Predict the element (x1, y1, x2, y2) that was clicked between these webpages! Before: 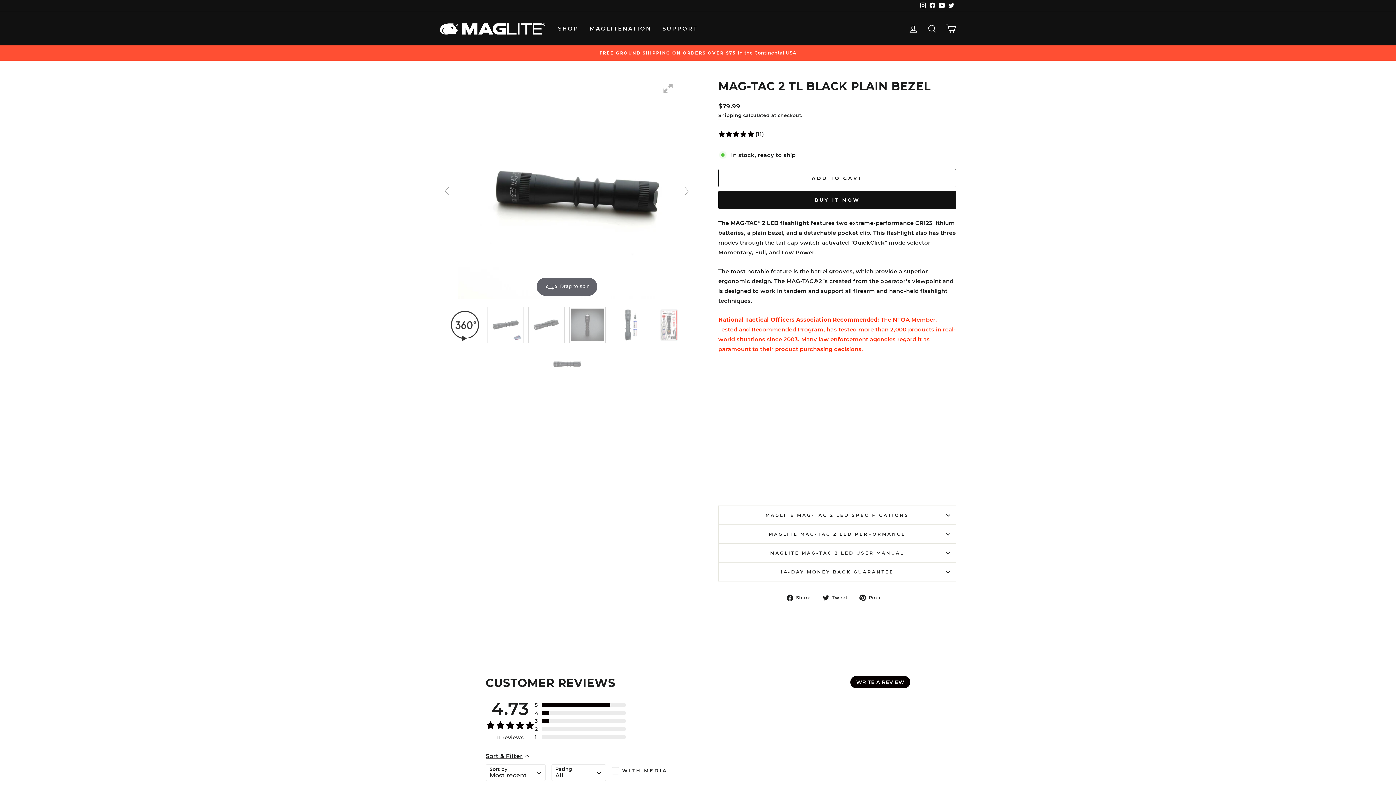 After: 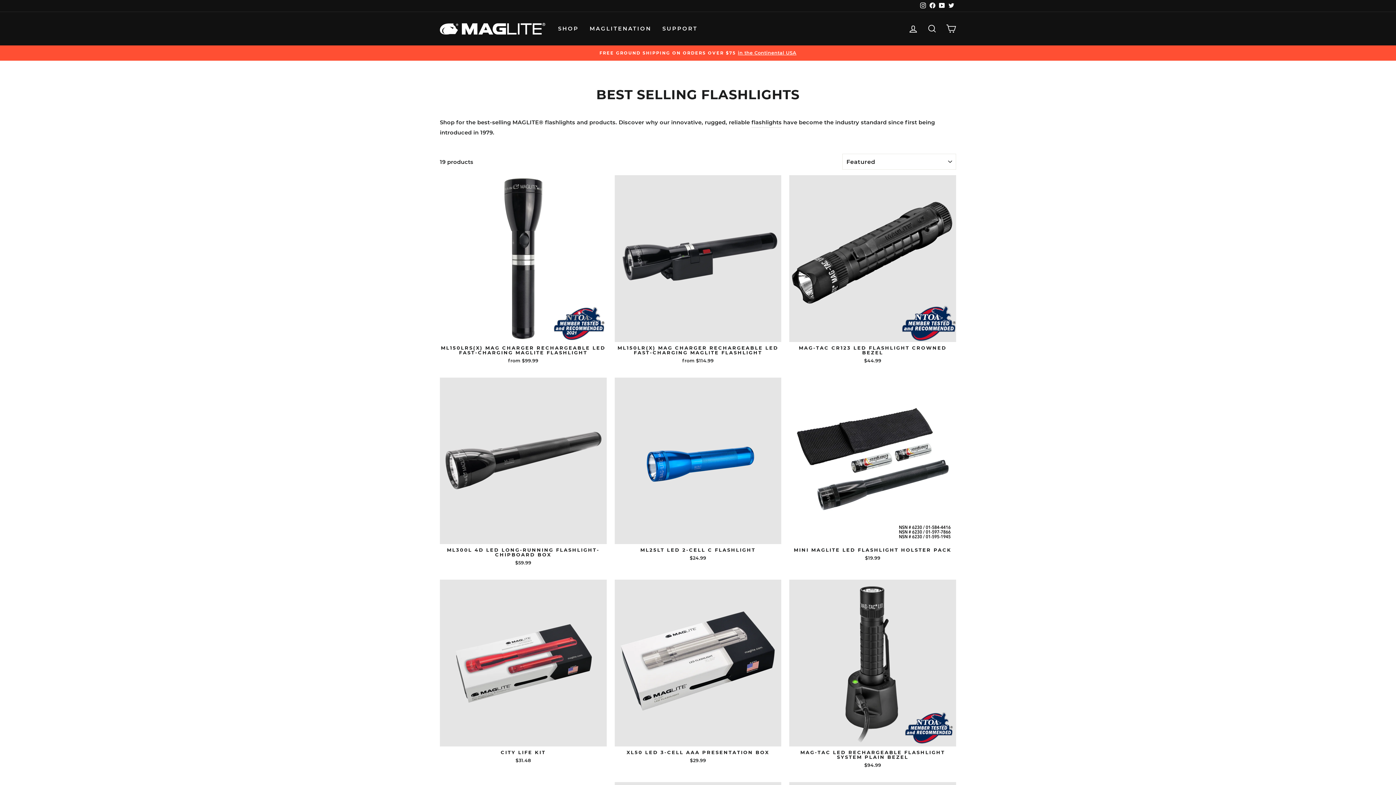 Action: bbox: (441, 49, 954, 57) label: FREE GROUND SHIPPING ON ORDERS OVER $75in the Continental USA